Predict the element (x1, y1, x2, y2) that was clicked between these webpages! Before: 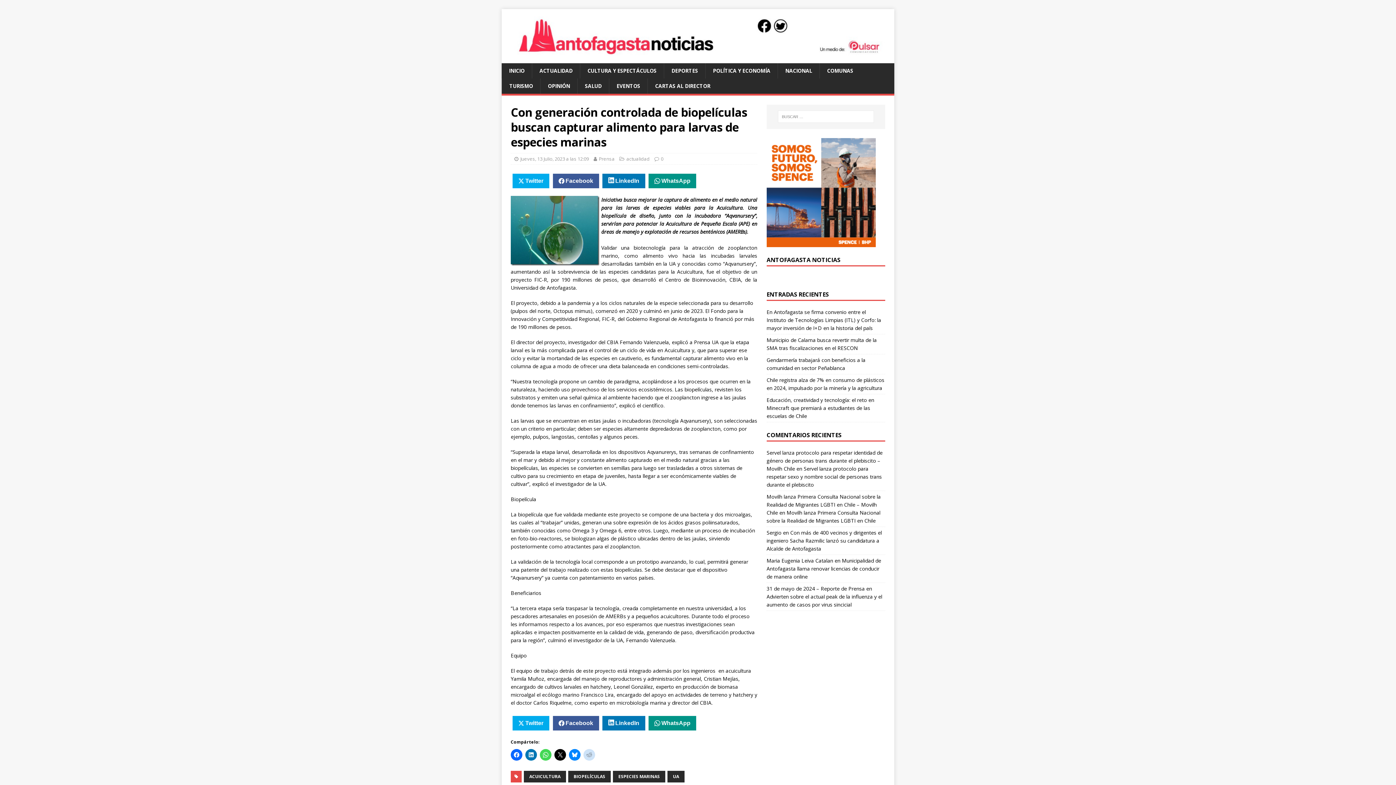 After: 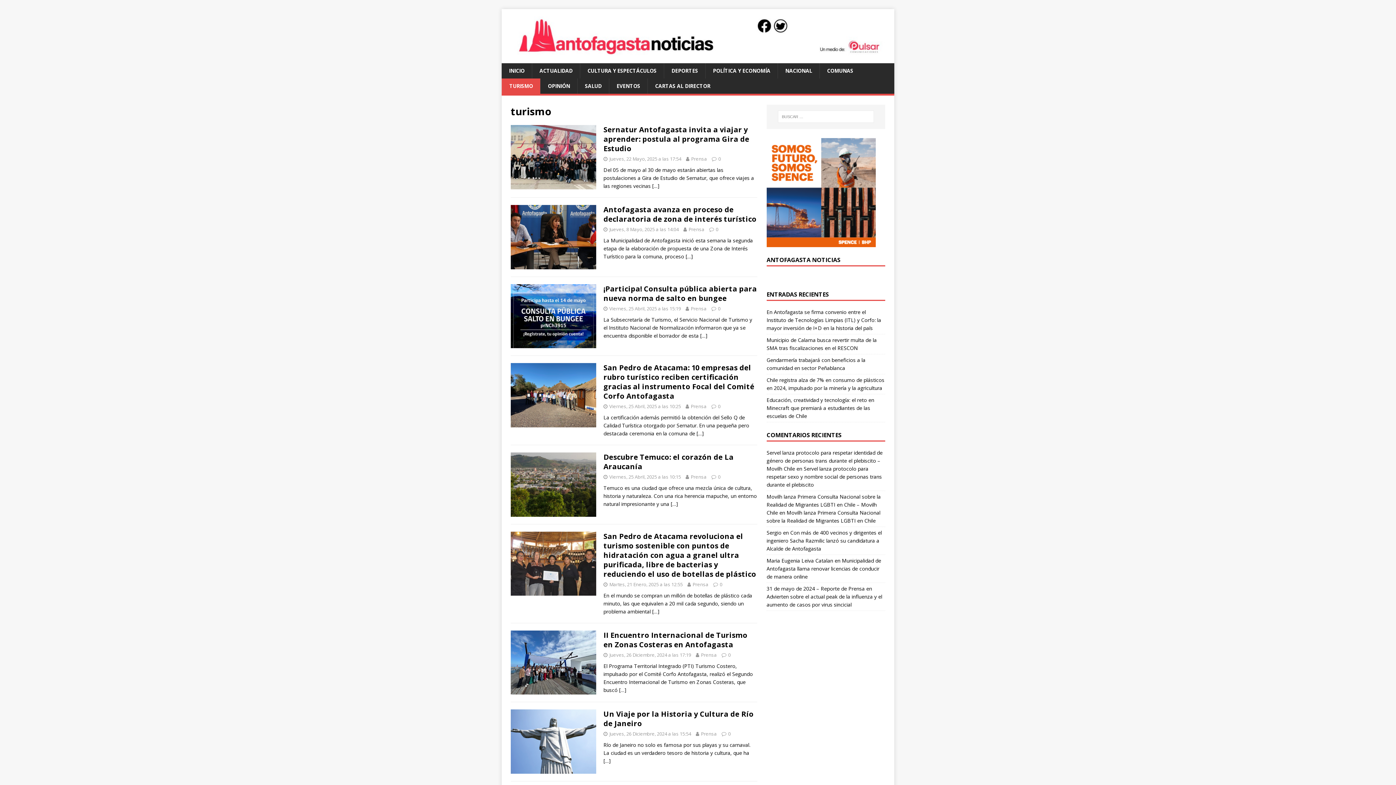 Action: bbox: (501, 78, 540, 93) label: TURISMO